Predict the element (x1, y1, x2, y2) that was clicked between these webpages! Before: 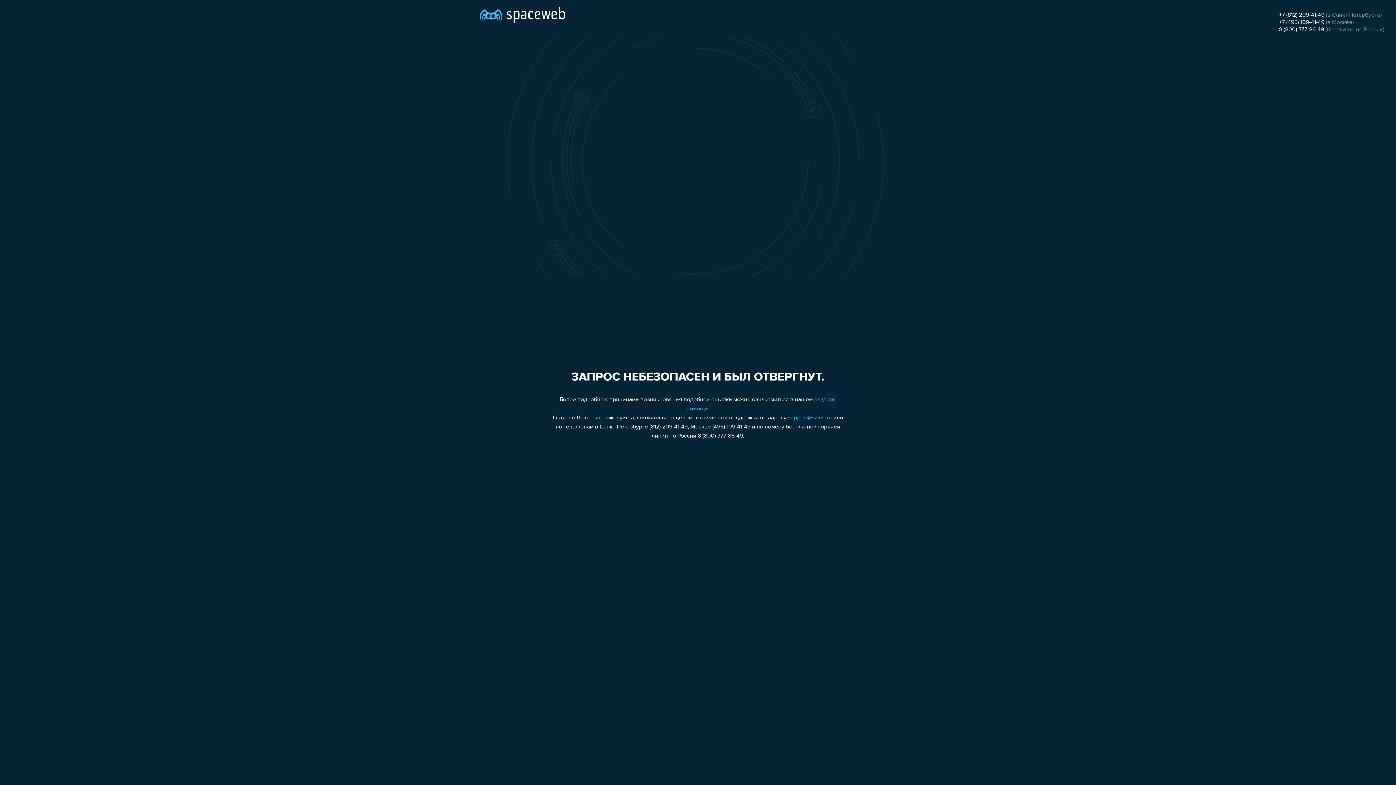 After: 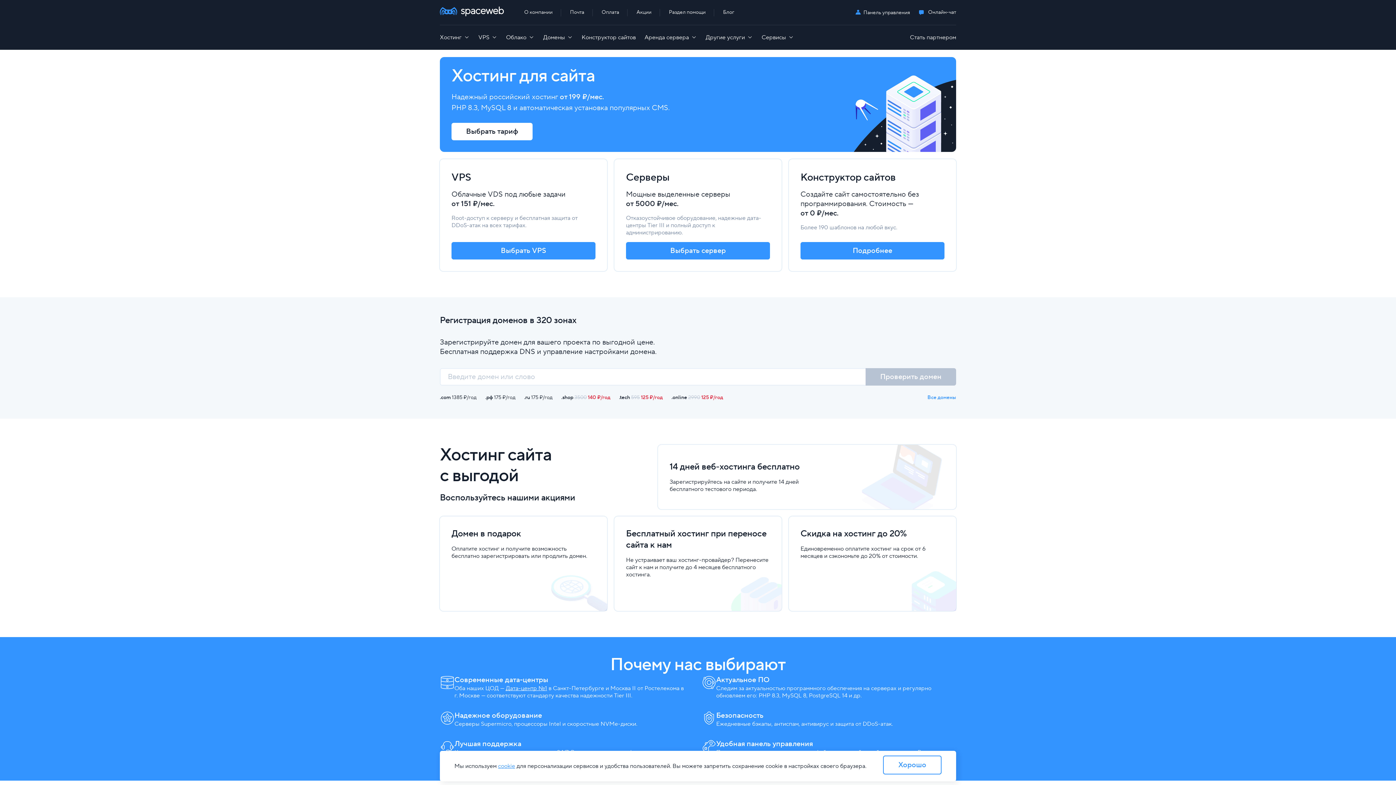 Action: bbox: (480, 0, 565, 25)